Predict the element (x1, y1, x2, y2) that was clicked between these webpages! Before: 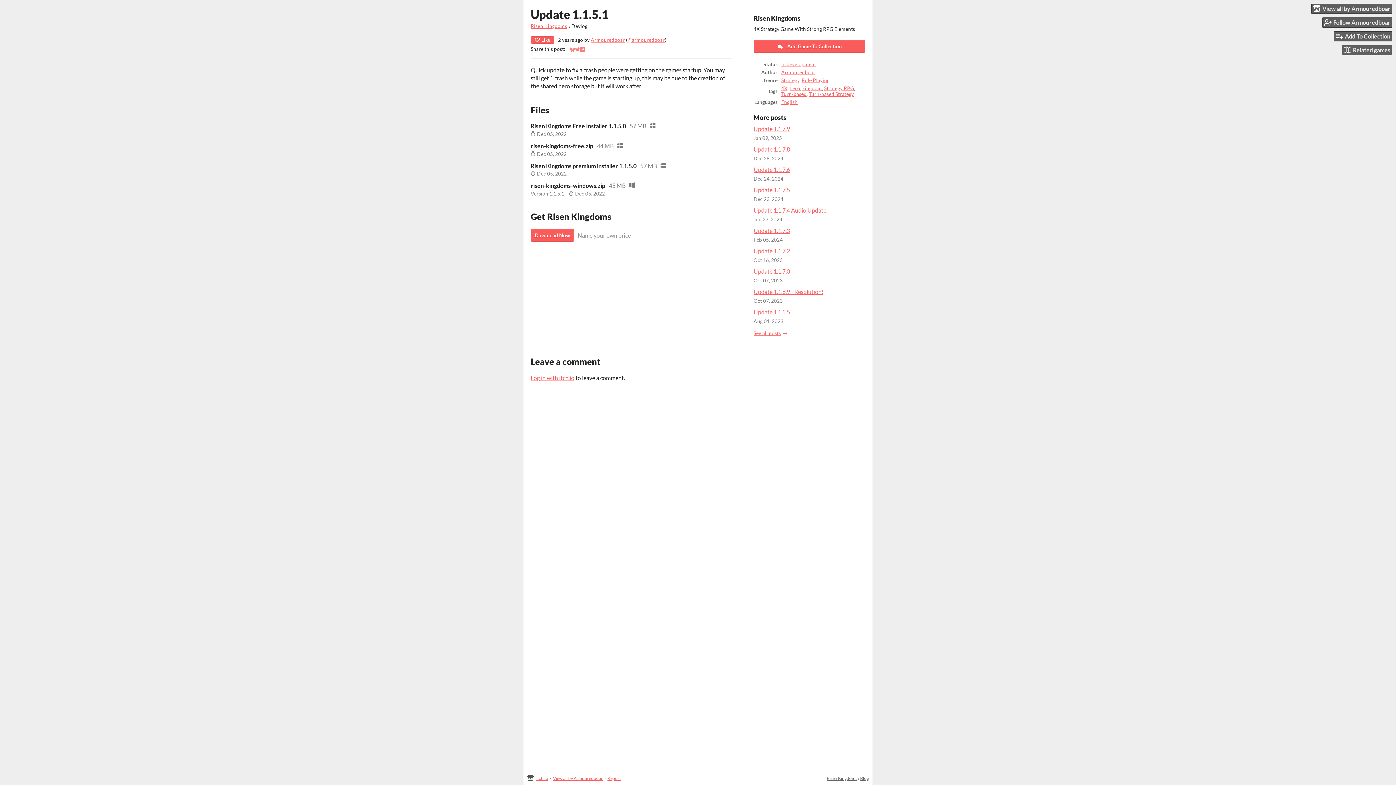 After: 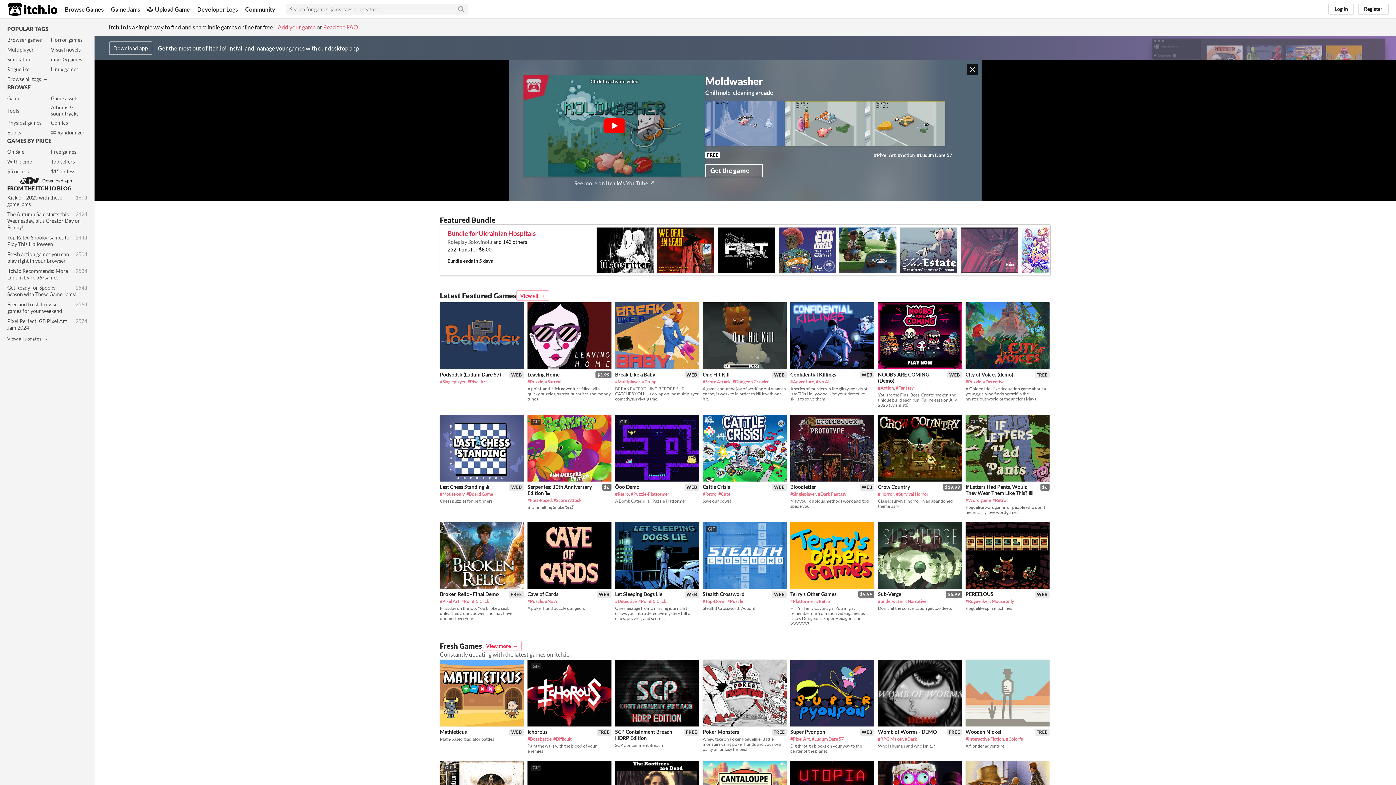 Action: bbox: (536, 776, 548, 781) label: itch.io